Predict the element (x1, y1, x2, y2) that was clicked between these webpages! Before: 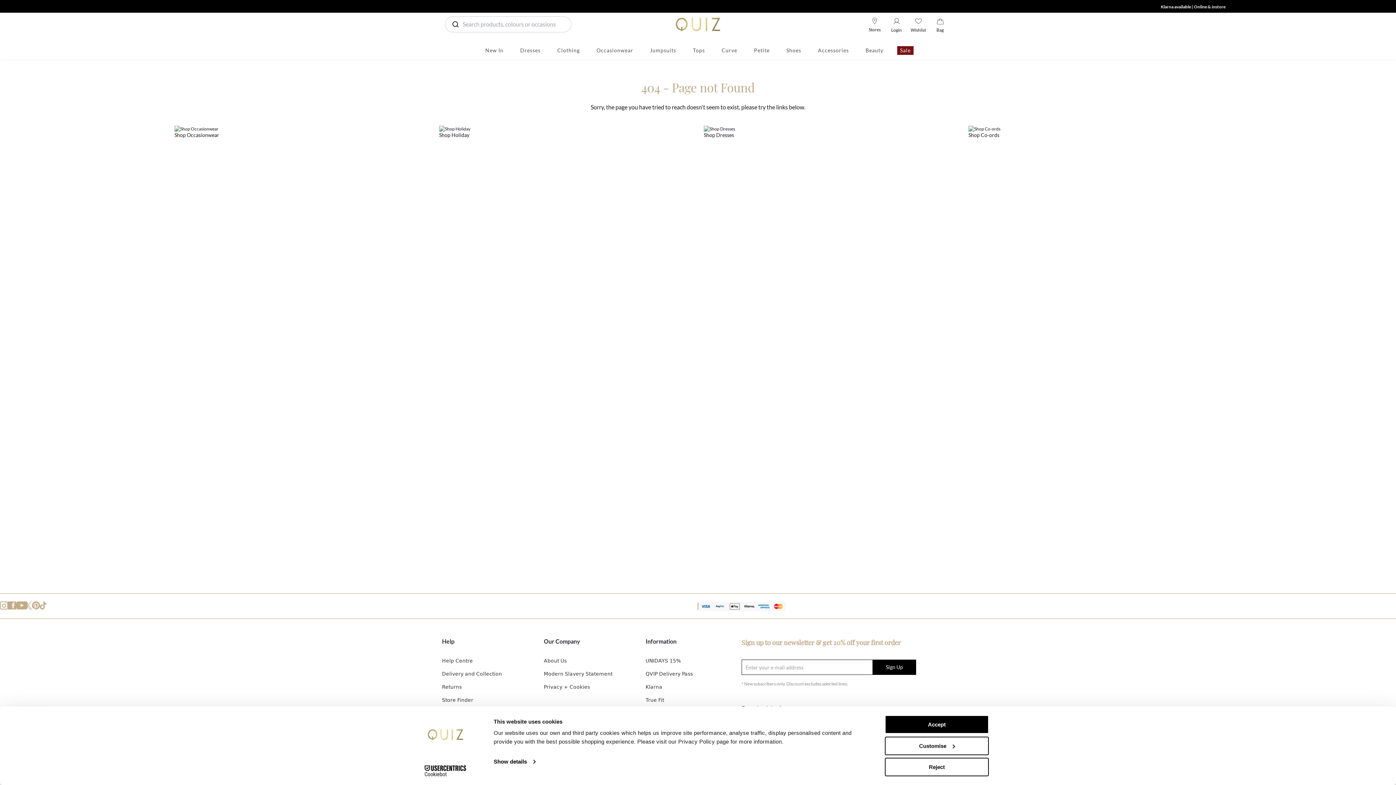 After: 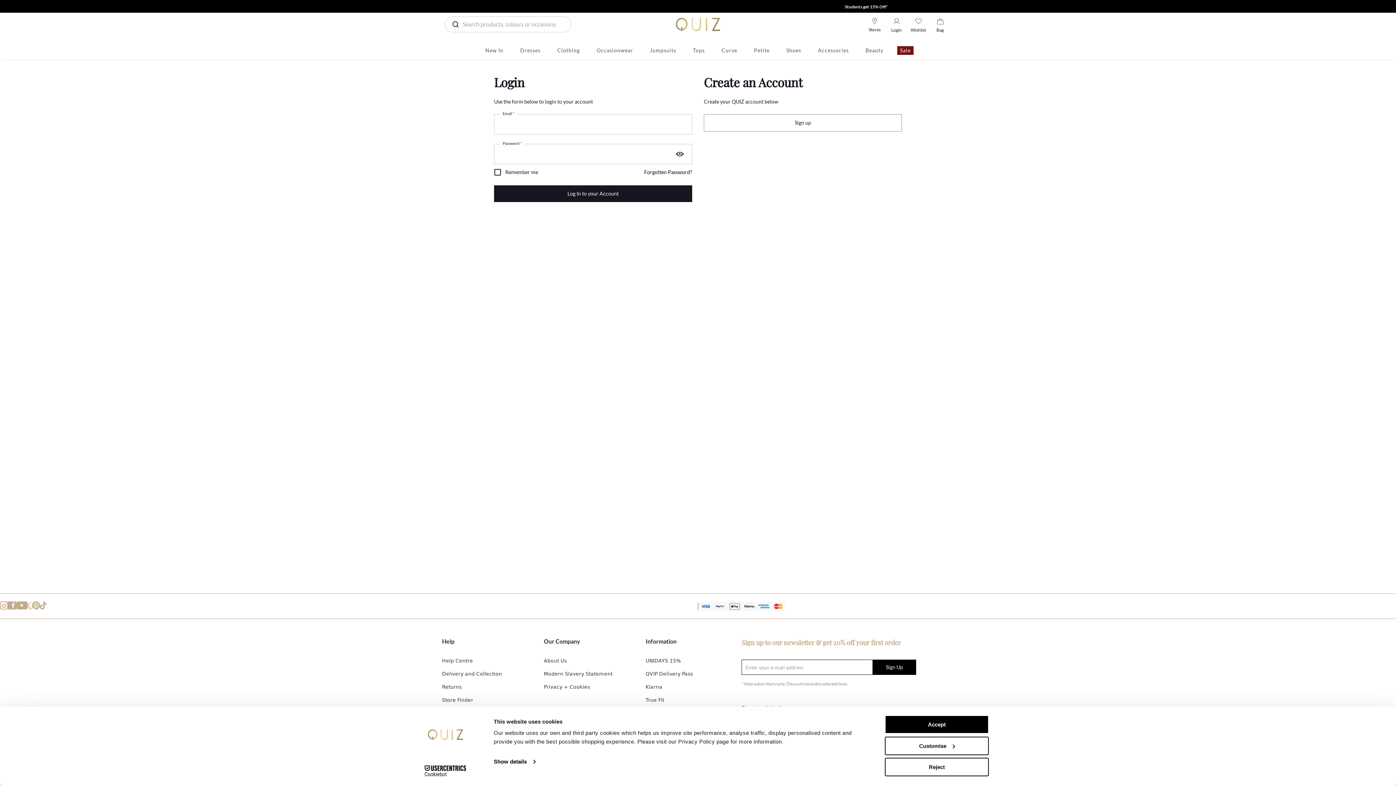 Action: bbox: (909, 15, 928, 35) label: common:aria-label-favorites